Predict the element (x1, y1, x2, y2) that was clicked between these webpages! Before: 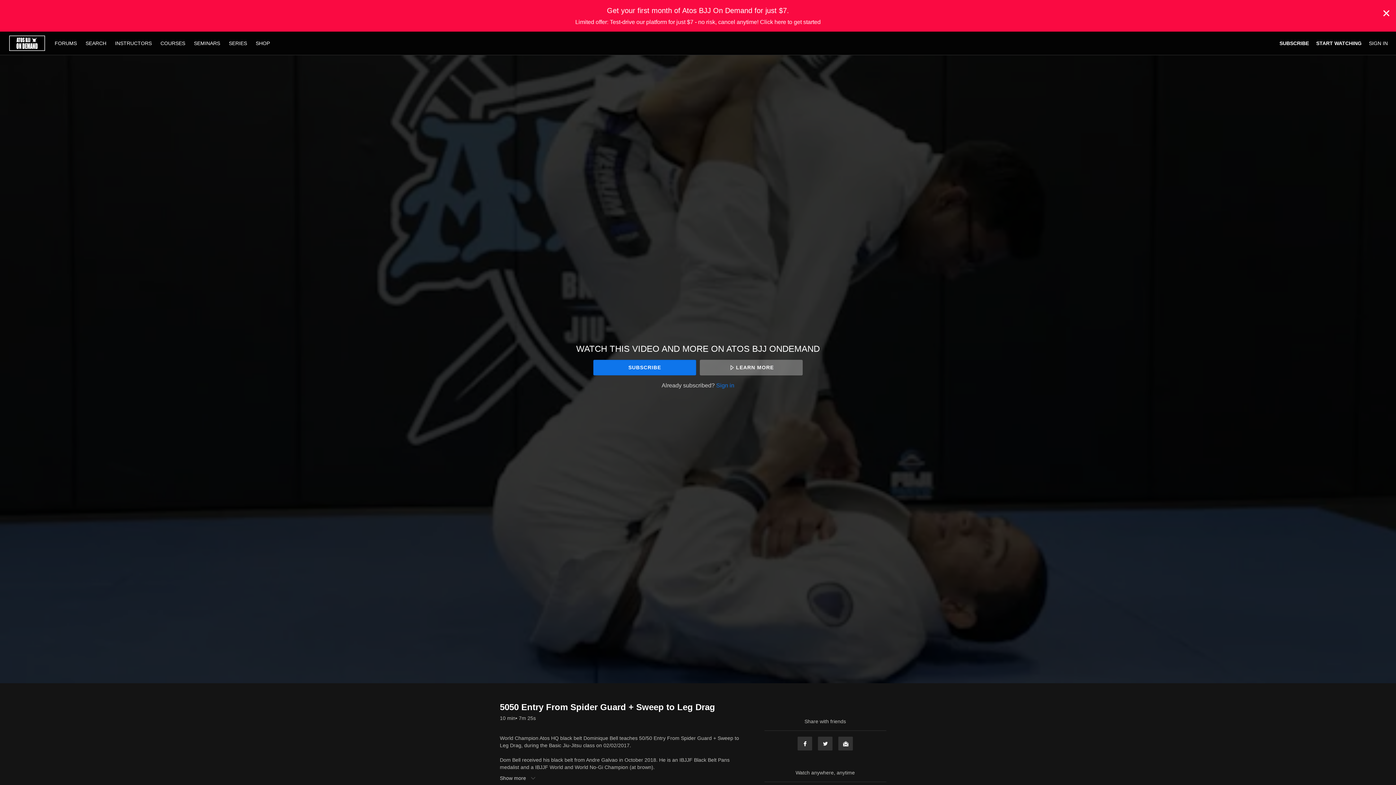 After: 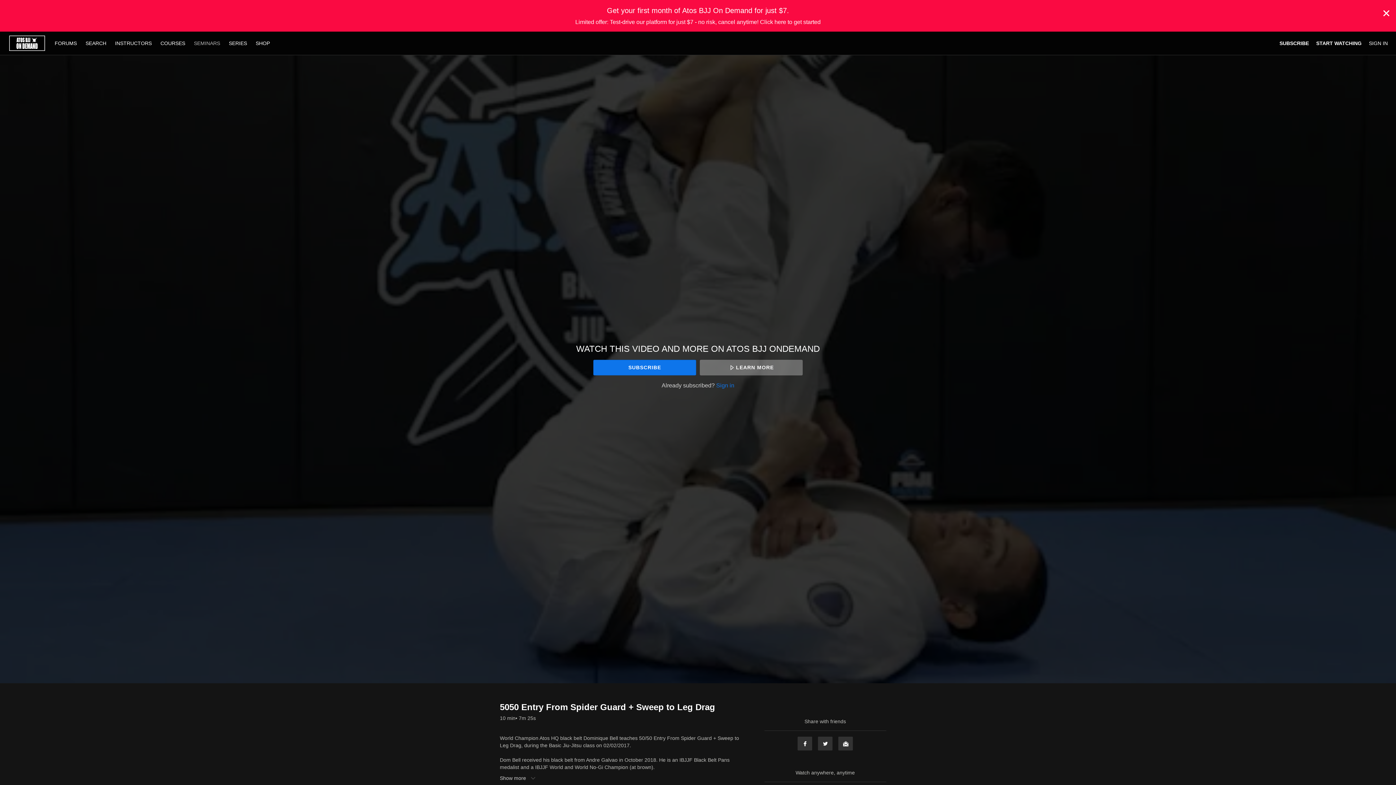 Action: label: SEMINARS bbox: (190, 40, 223, 46)